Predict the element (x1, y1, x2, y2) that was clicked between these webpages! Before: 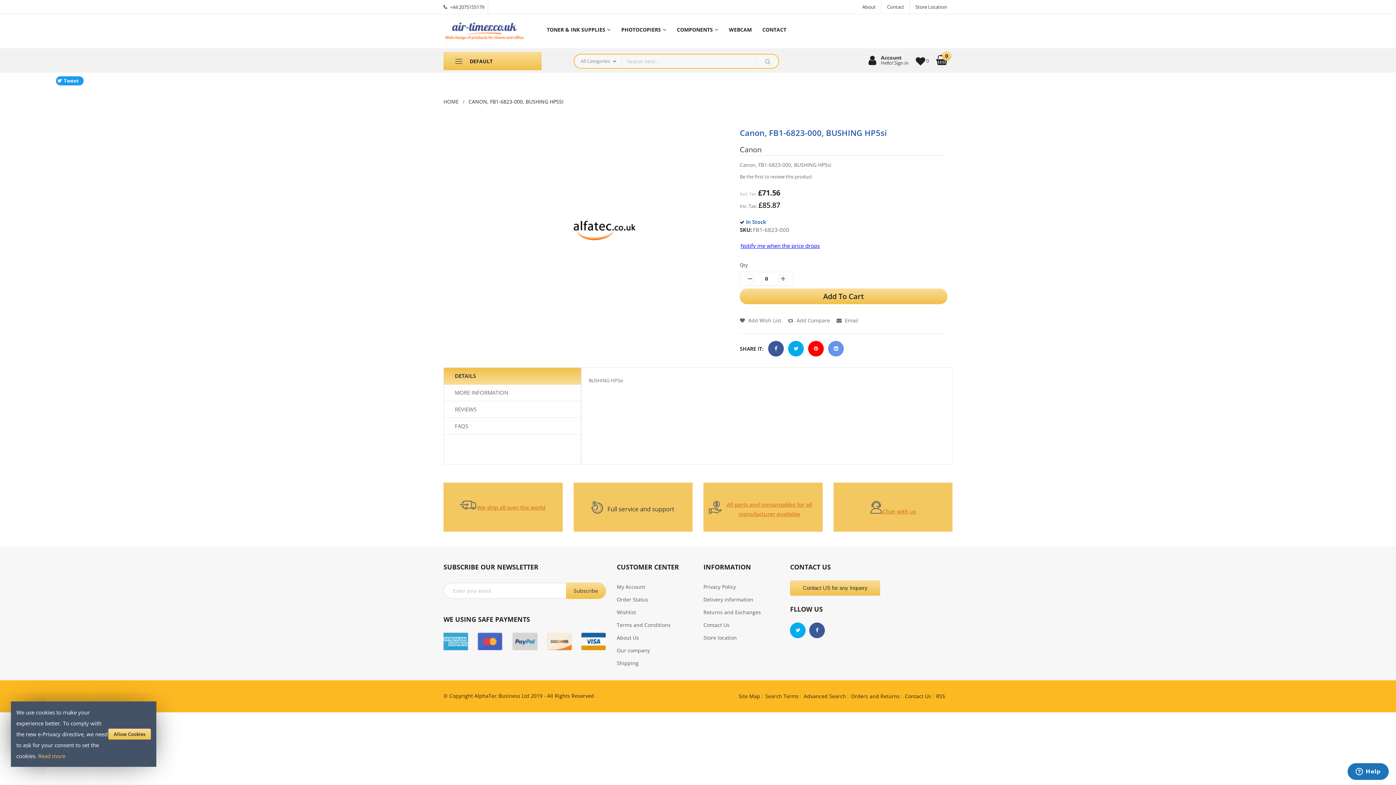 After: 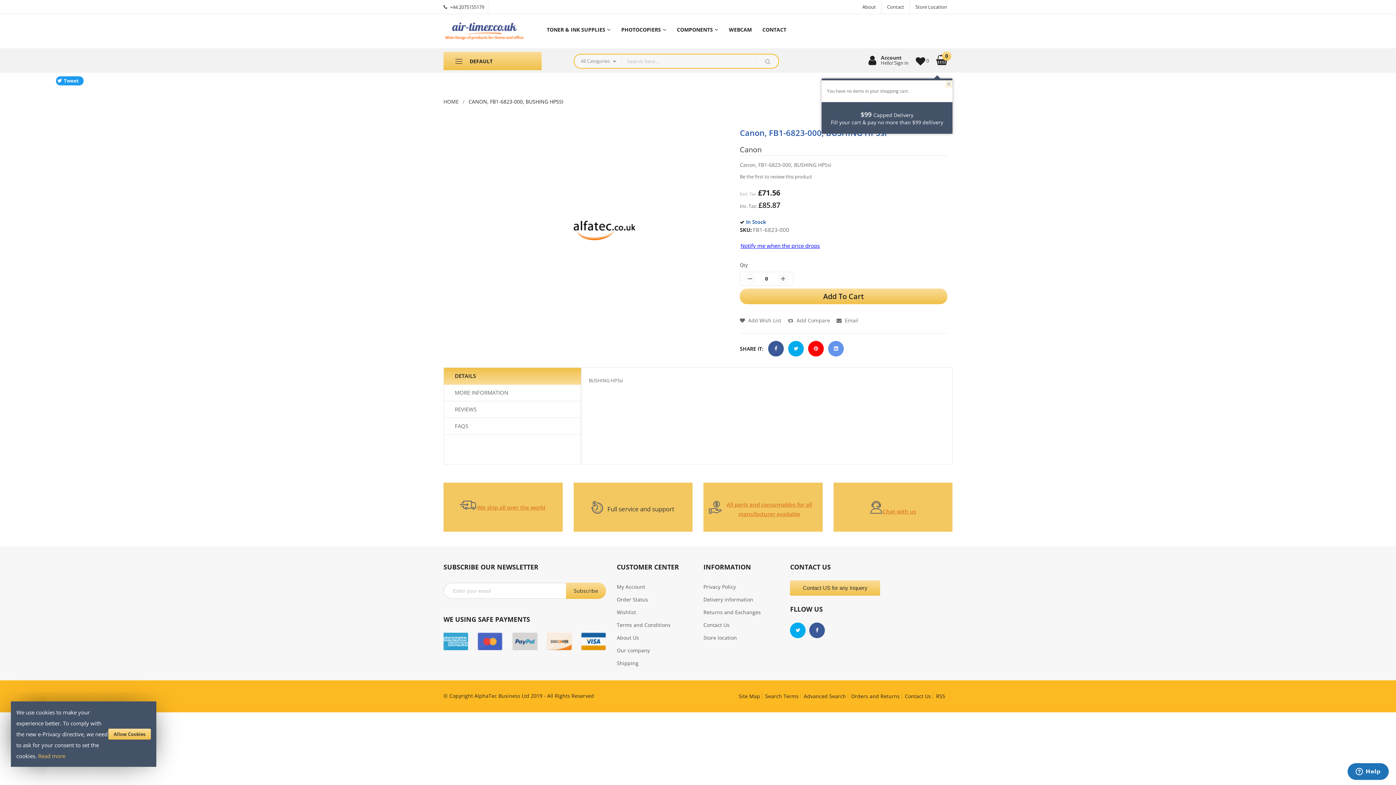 Action: bbox: (936, 56, 952, 62) label:  